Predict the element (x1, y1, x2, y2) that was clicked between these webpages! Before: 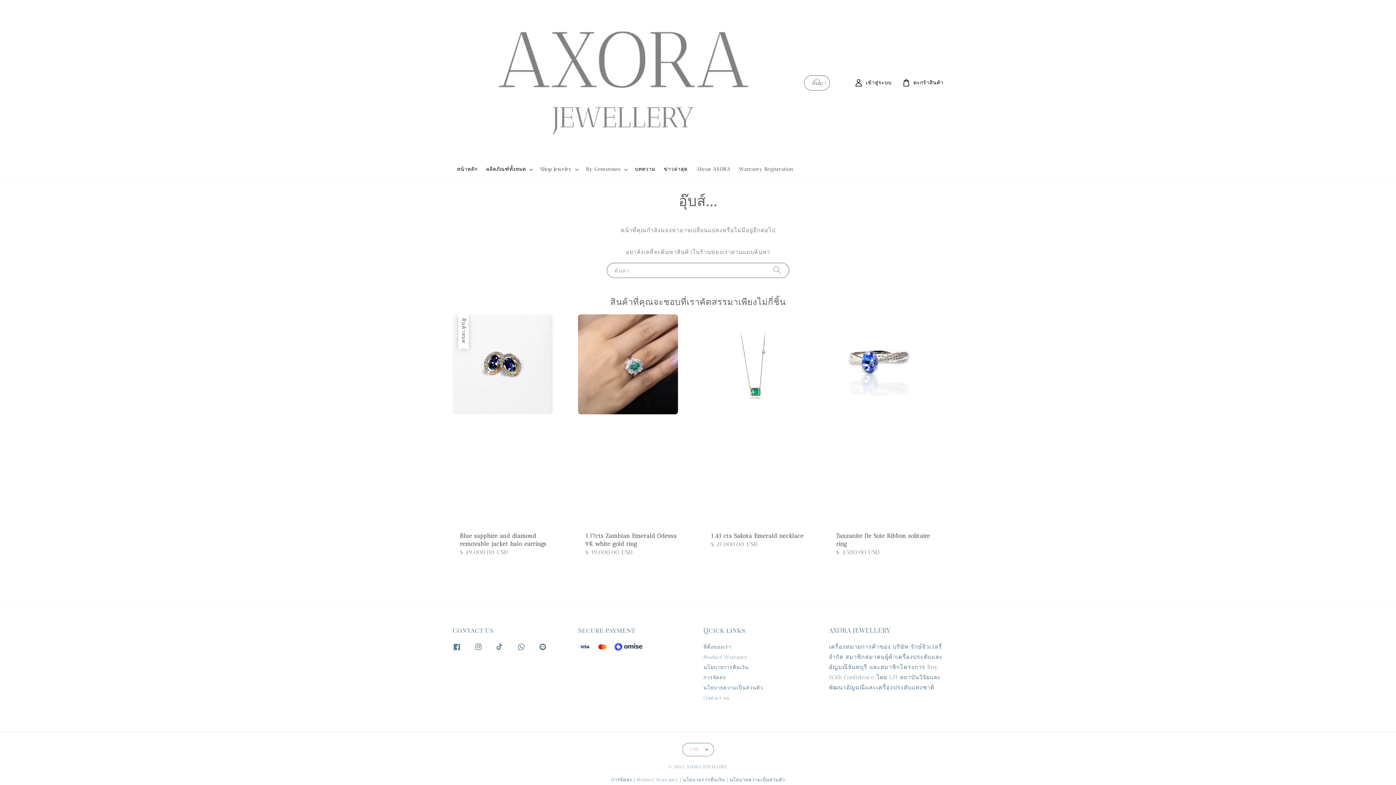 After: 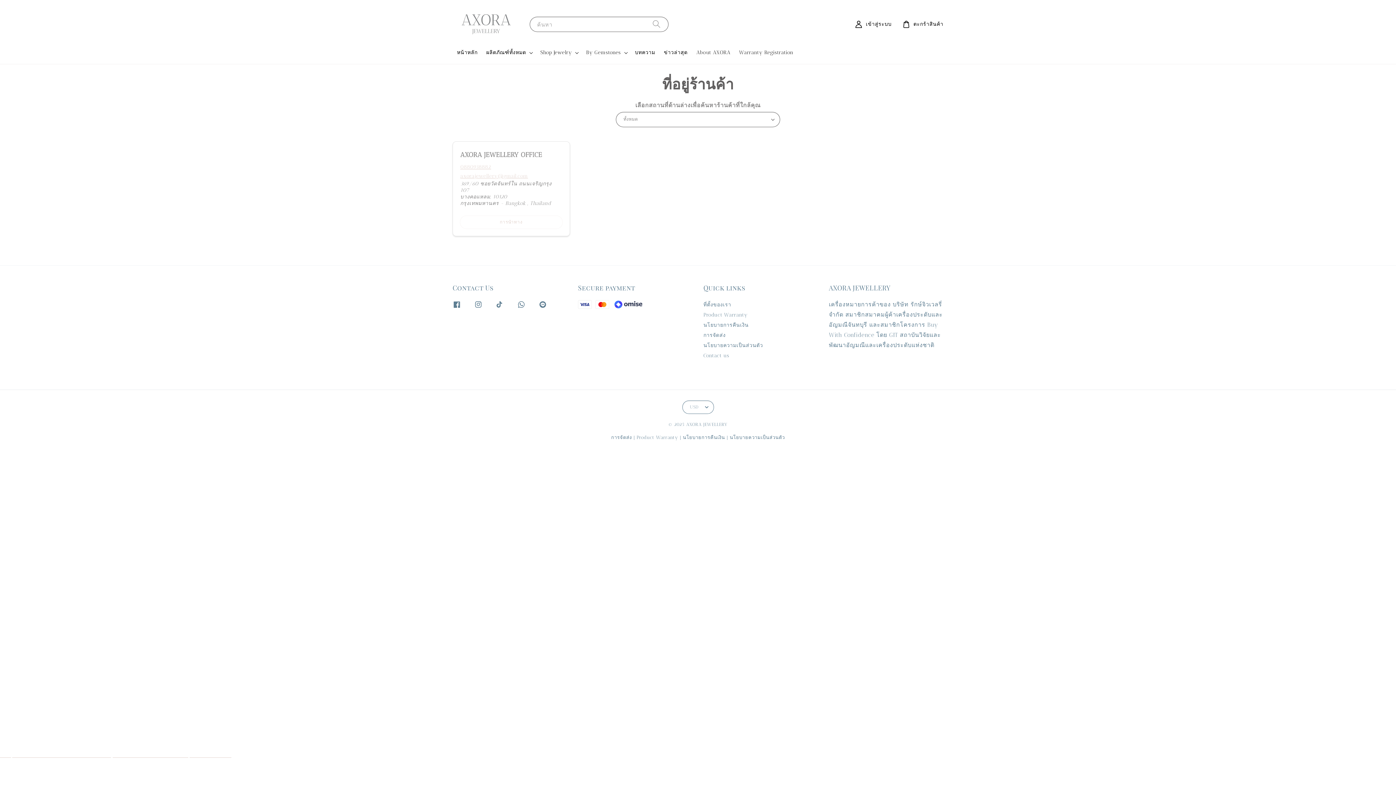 Action: label: ที่ตั้งของเรา bbox: (703, 644, 731, 651)